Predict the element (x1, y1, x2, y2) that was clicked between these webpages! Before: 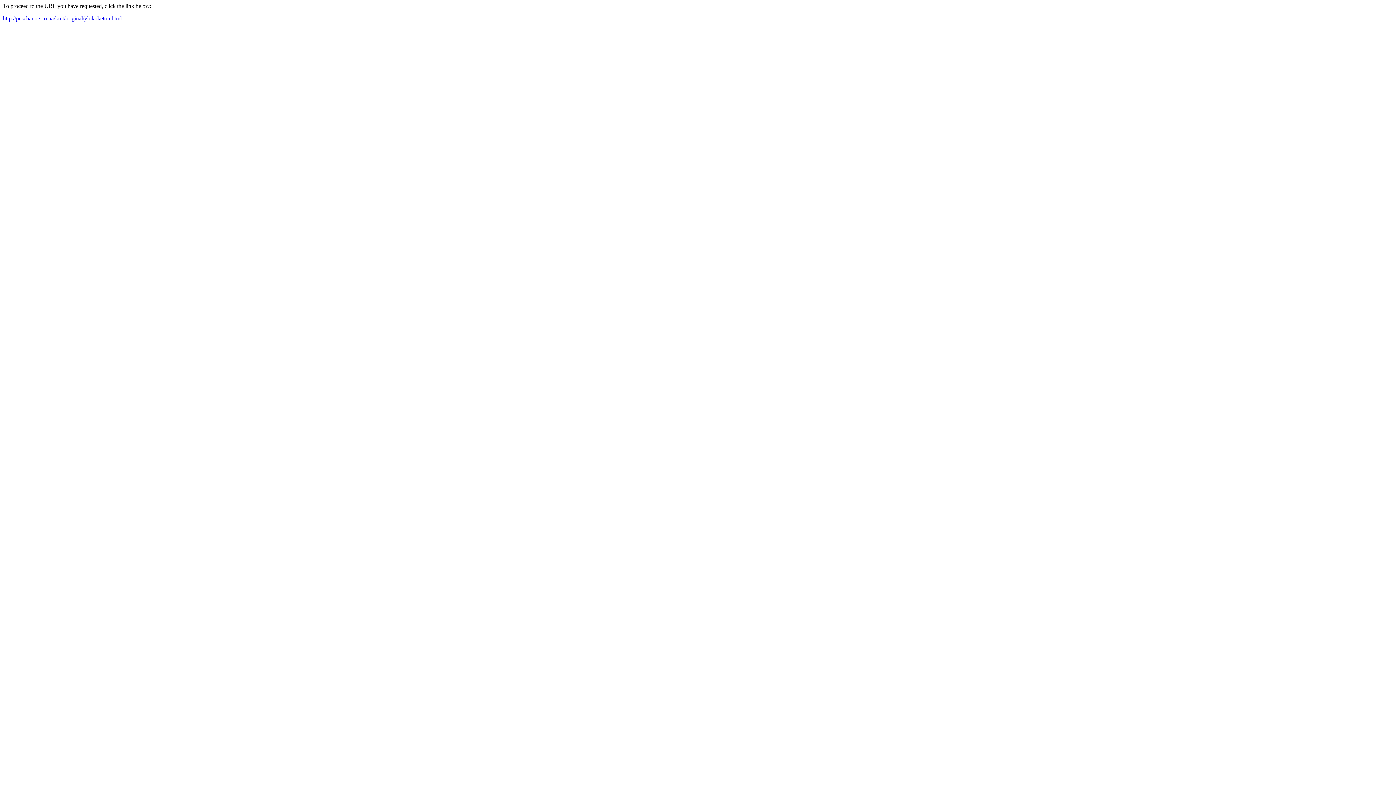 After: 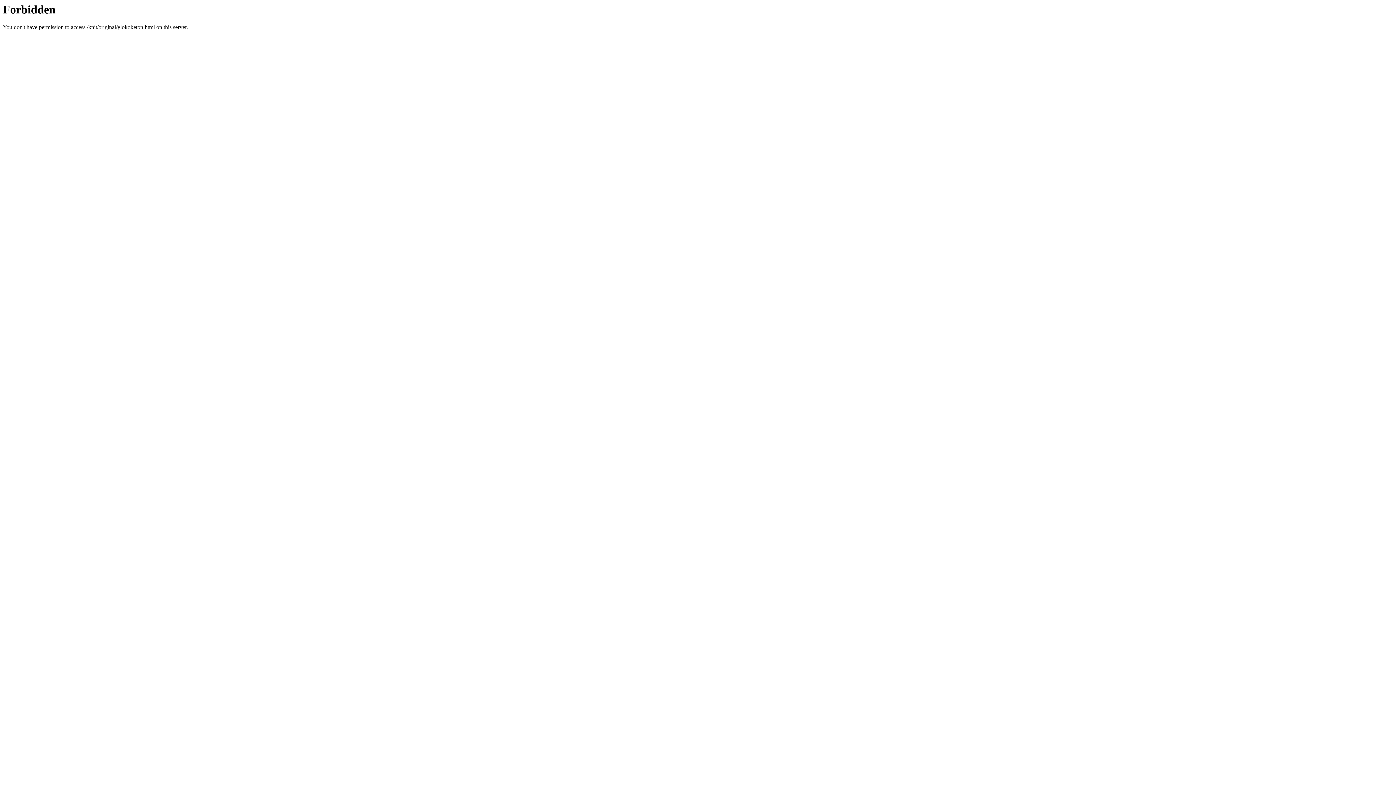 Action: bbox: (2, 15, 121, 21) label: http://peschanoe.co.ua/knit/original/ylokoketon.html